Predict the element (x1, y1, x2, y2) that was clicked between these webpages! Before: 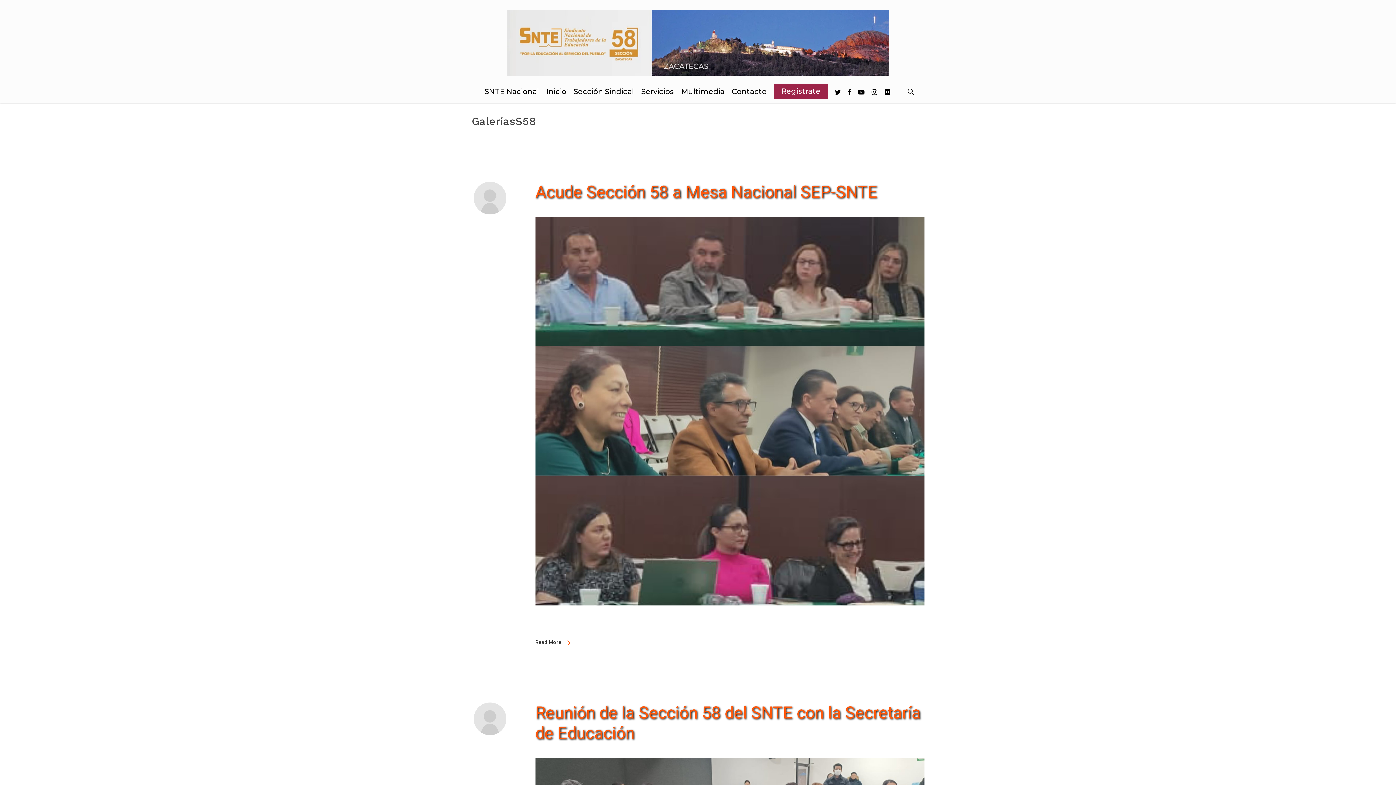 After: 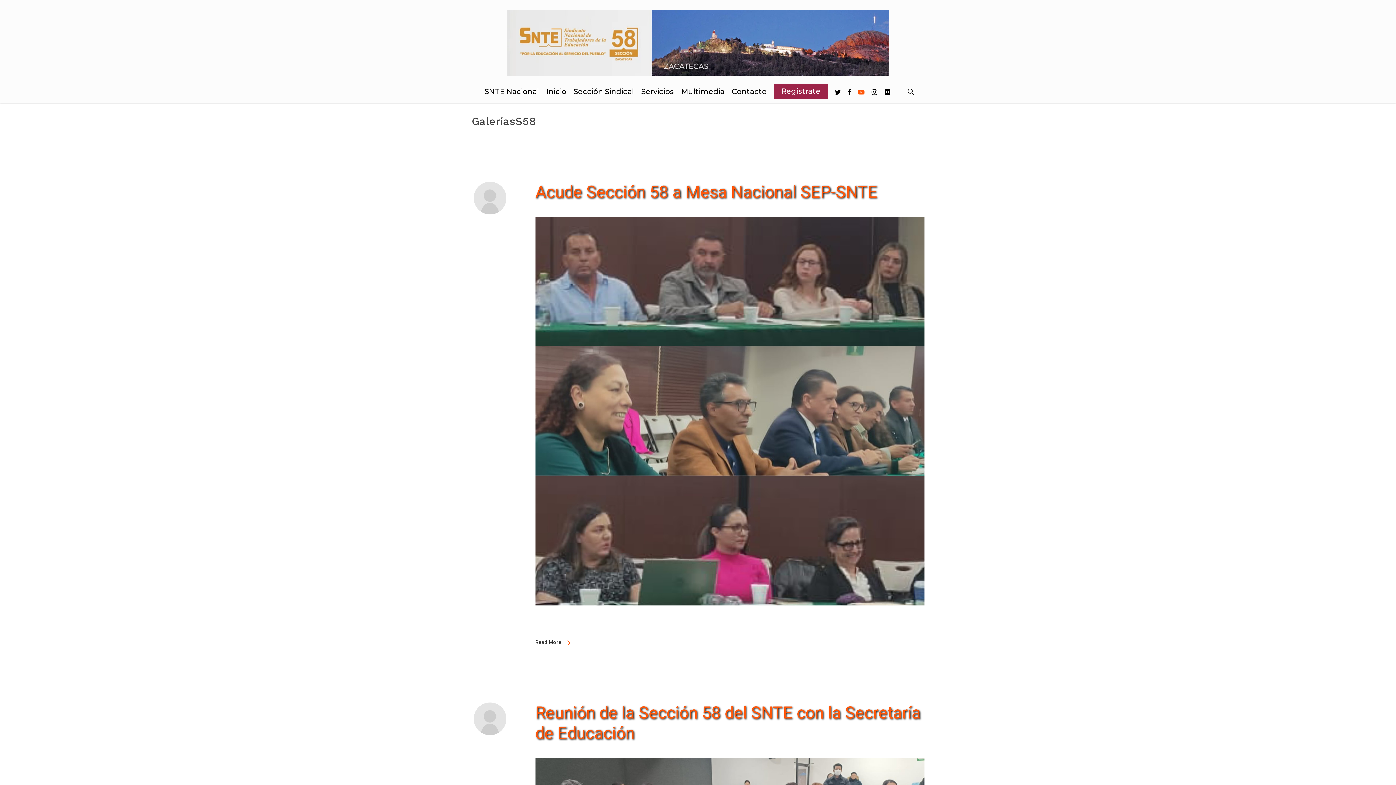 Action: bbox: (854, 86, 868, 96) label: youtube